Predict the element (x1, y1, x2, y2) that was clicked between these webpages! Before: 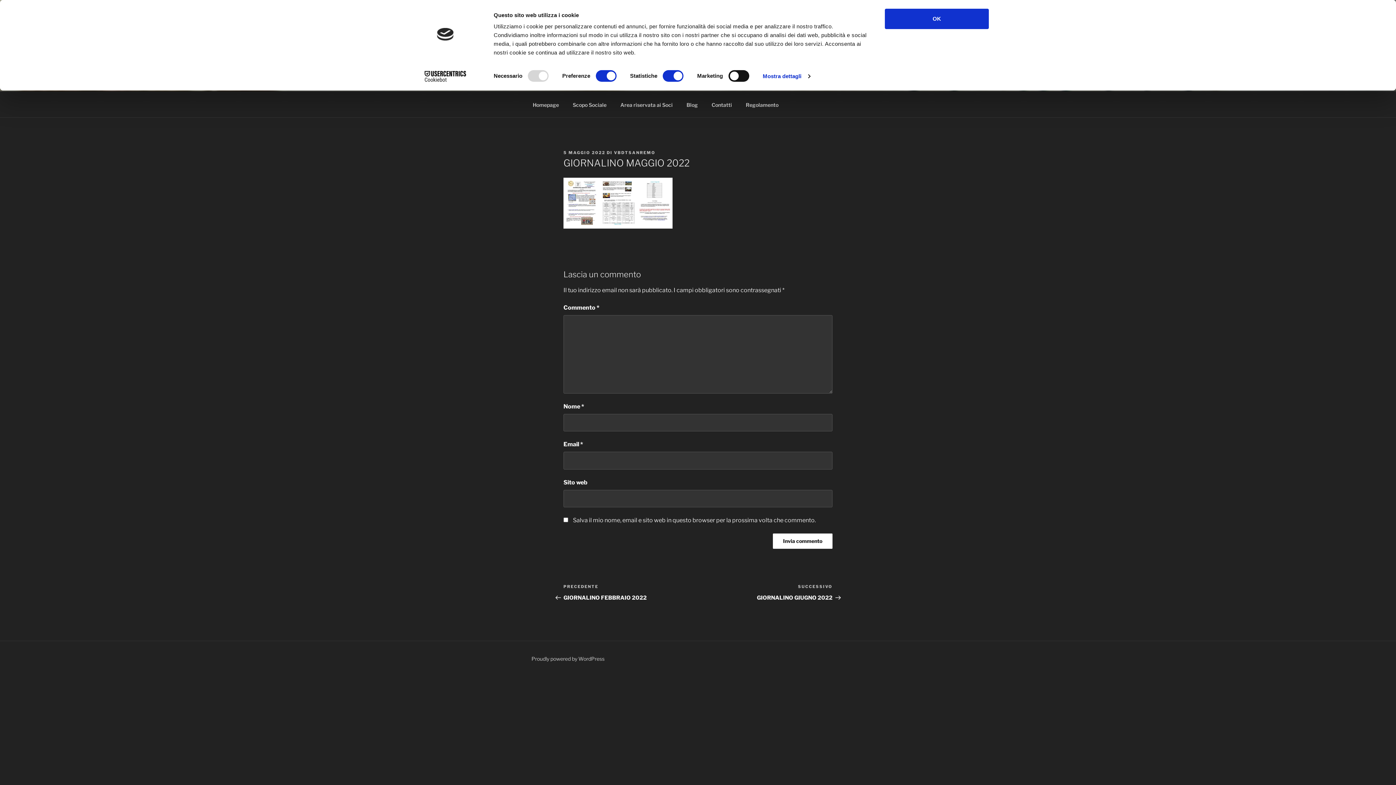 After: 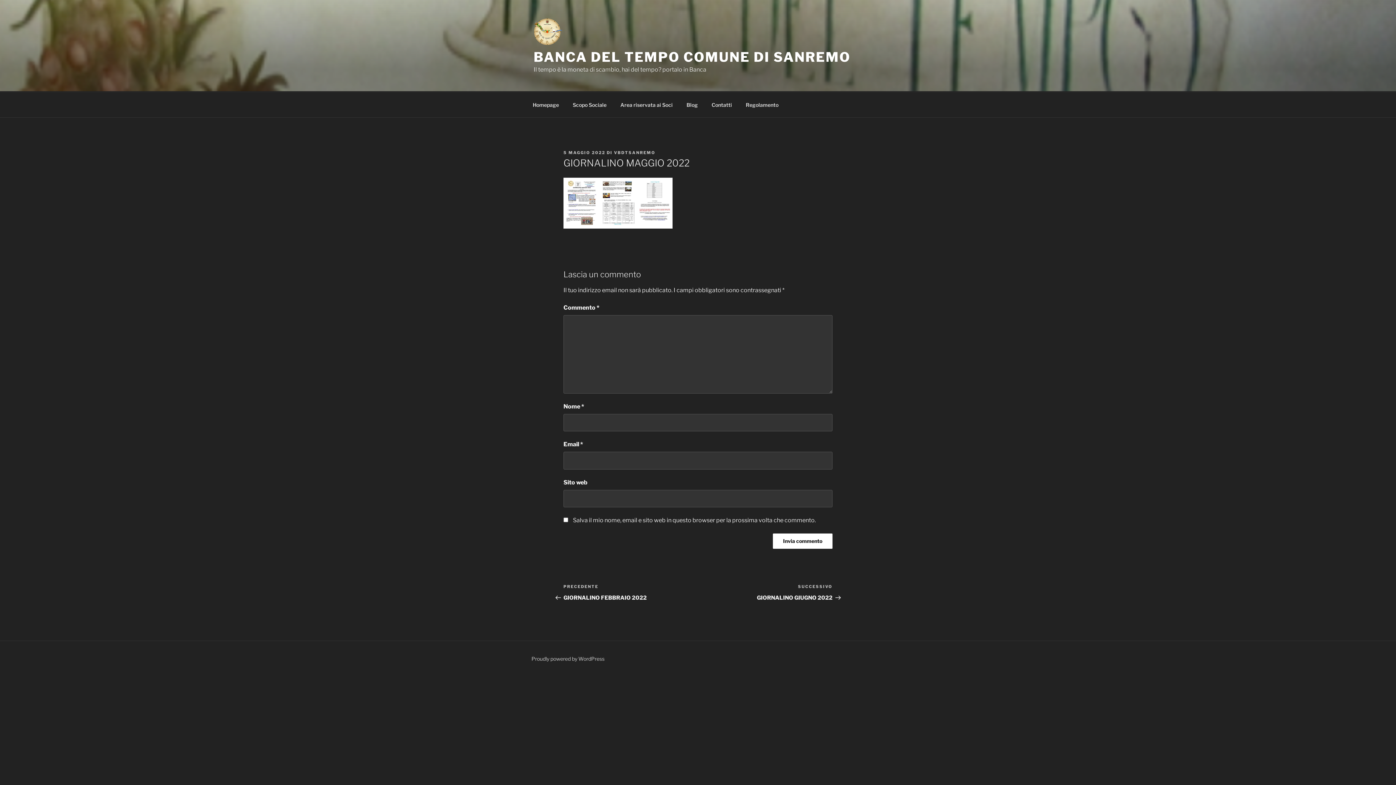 Action: label: 5 MAGGIO 2022 bbox: (563, 124, 605, 129)